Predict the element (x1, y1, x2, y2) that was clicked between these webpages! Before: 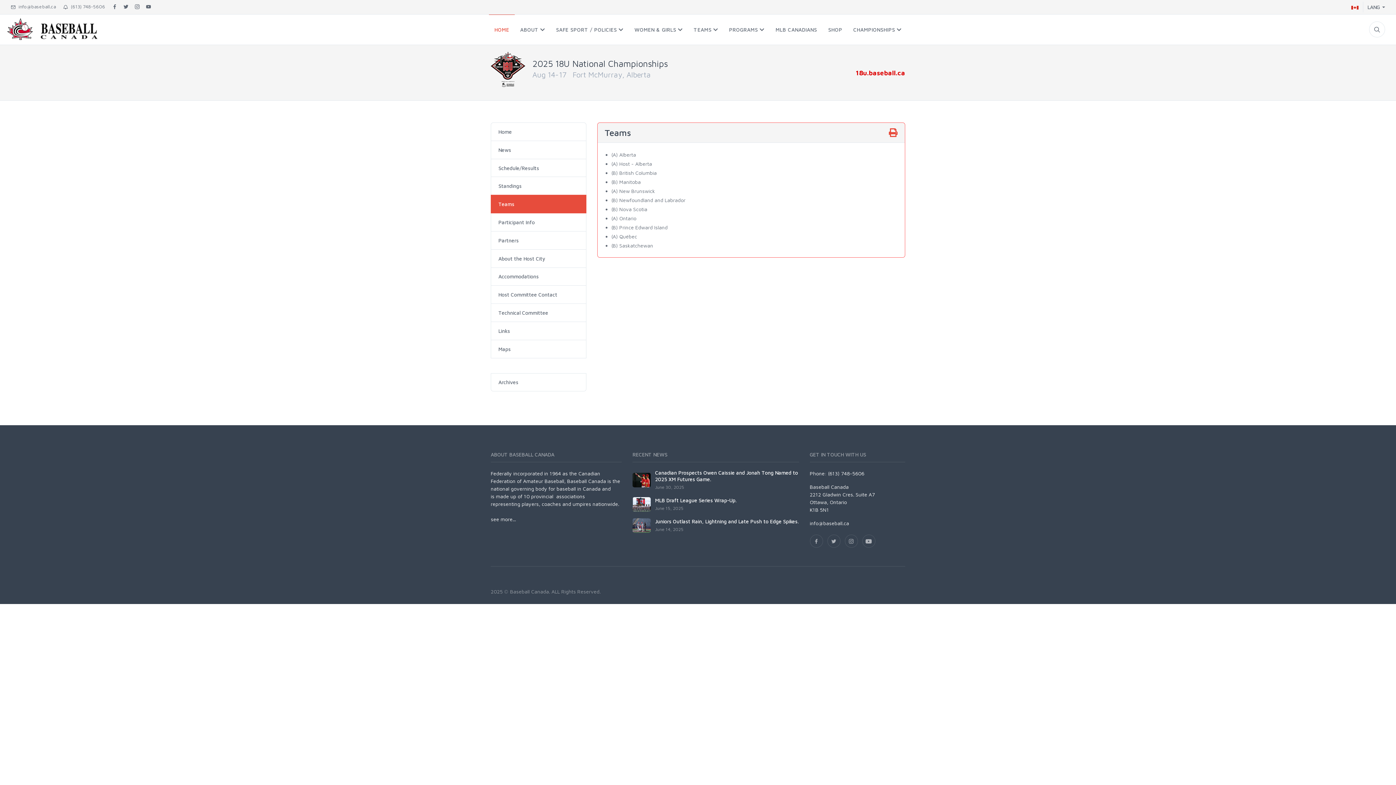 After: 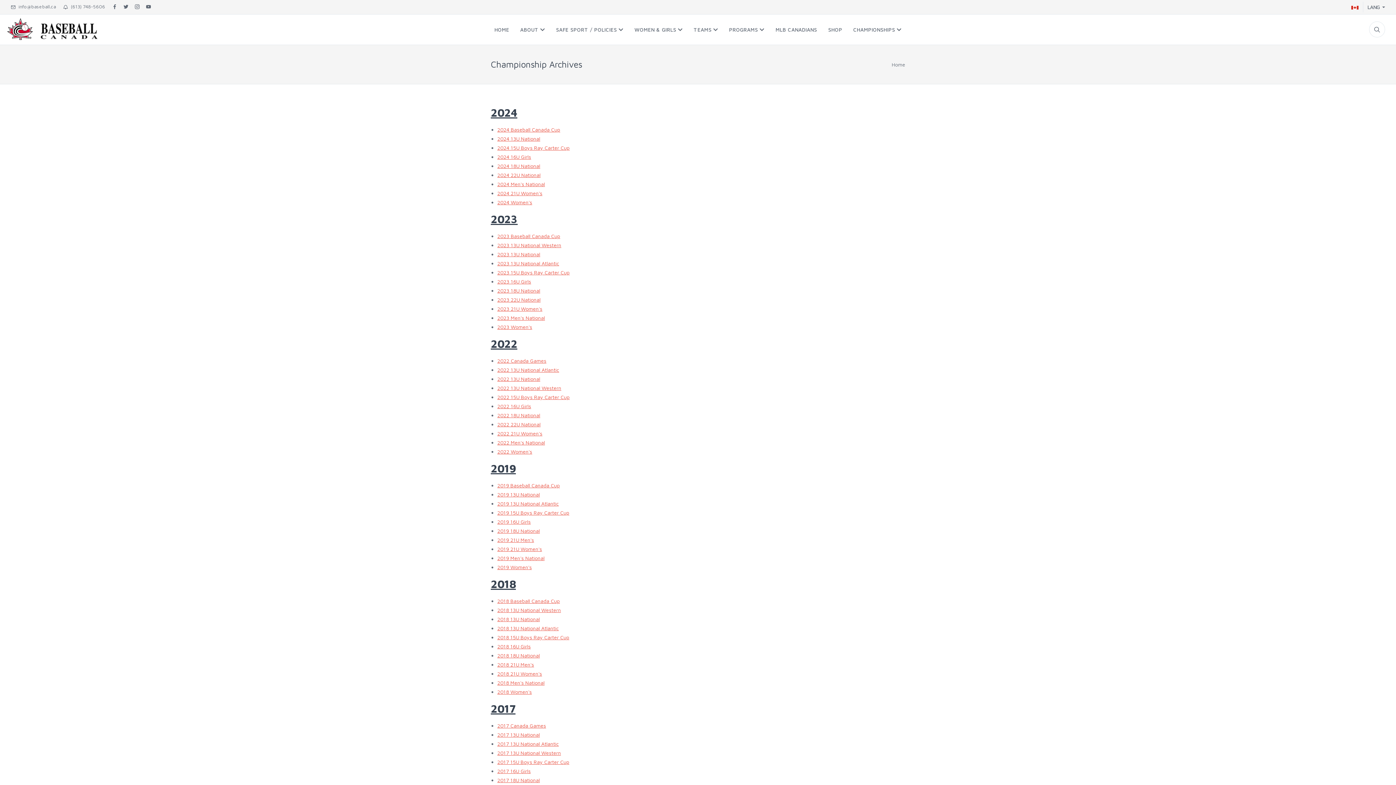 Action: bbox: (490, 373, 586, 391) label: Archives